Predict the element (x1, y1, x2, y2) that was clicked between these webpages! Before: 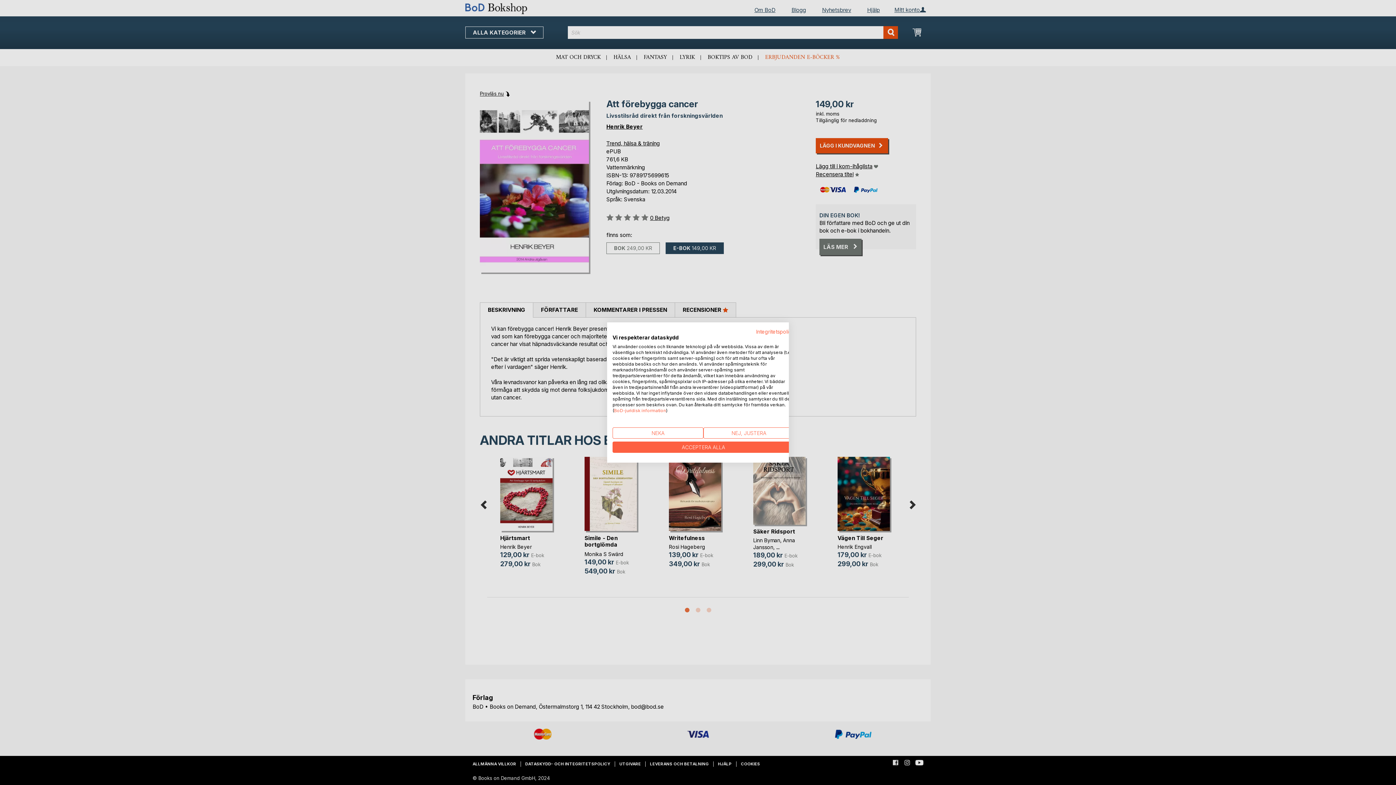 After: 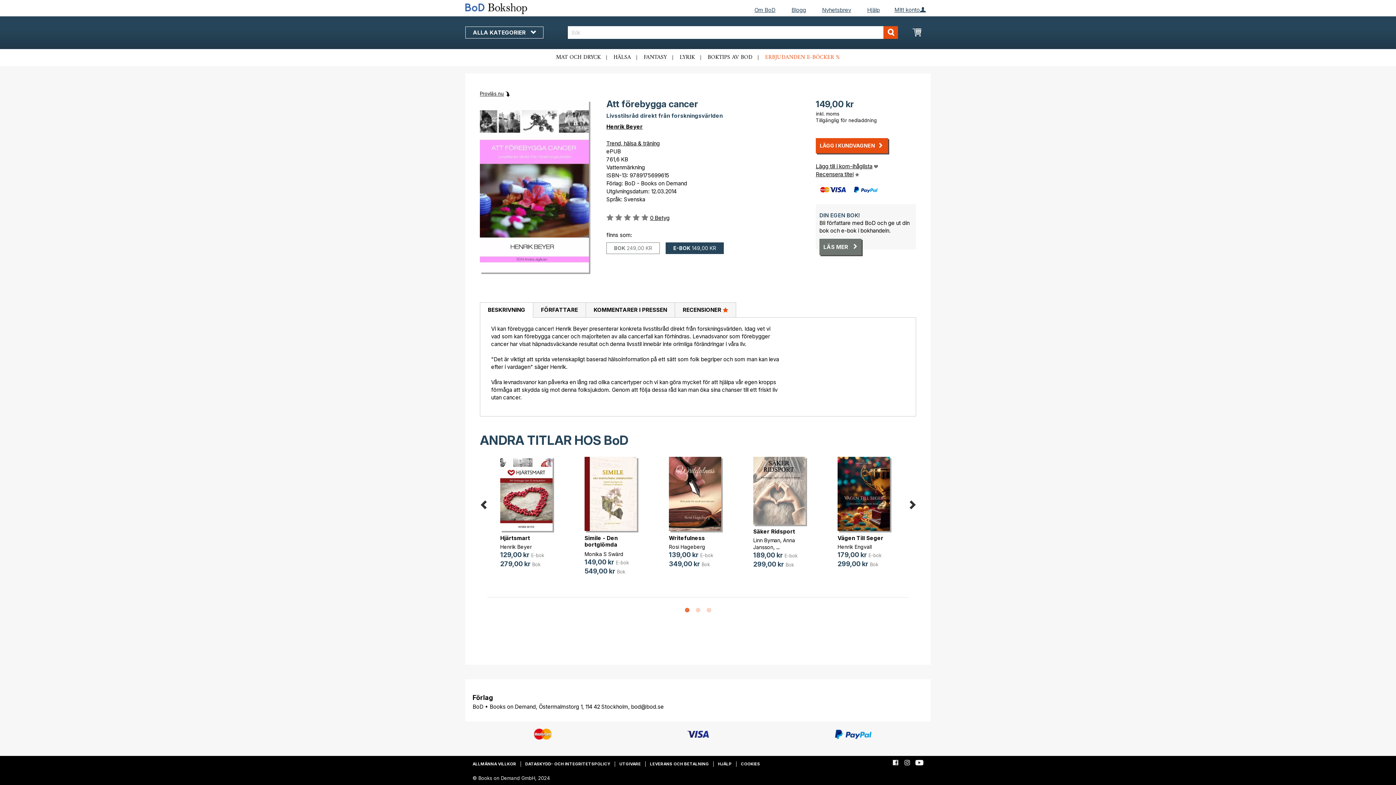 Action: bbox: (612, 427, 703, 438) label: Neka alla cookies